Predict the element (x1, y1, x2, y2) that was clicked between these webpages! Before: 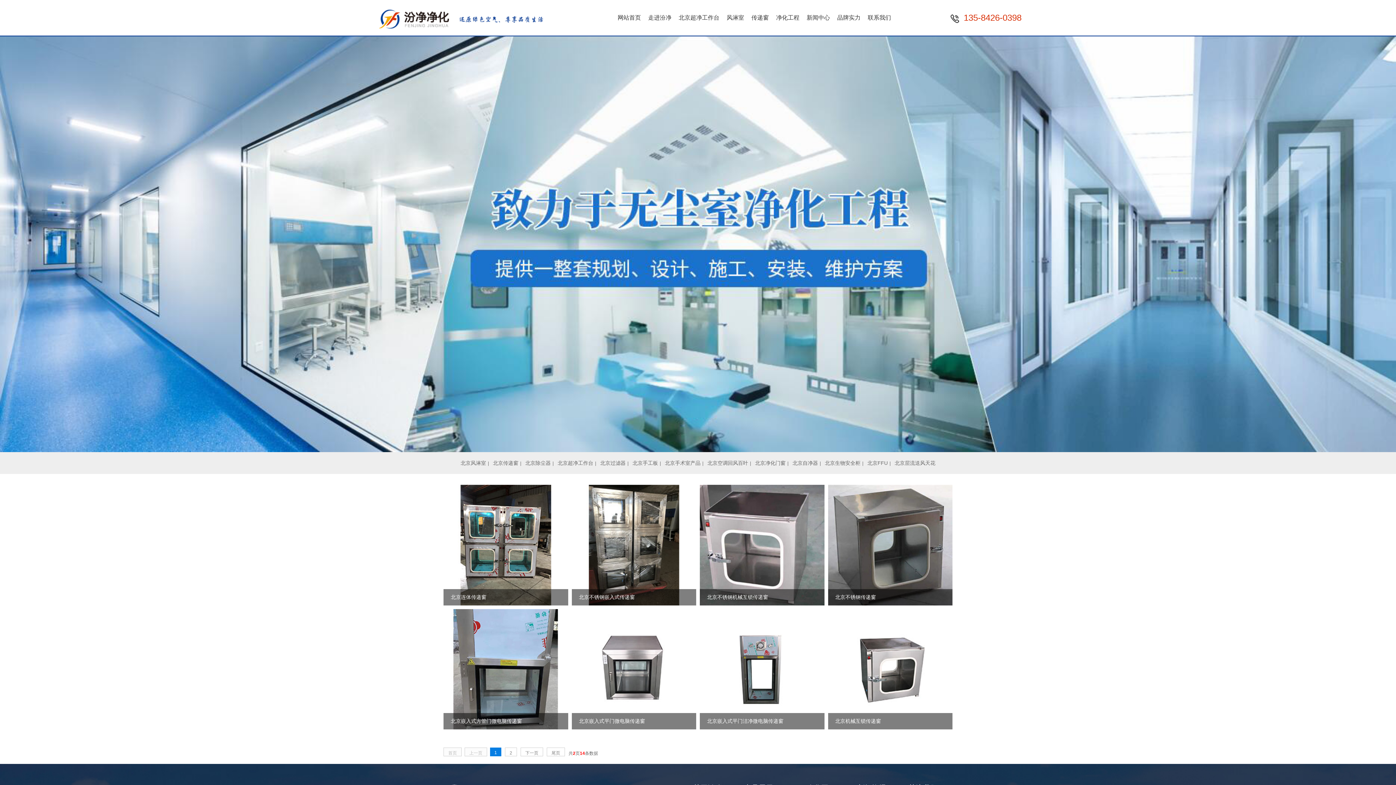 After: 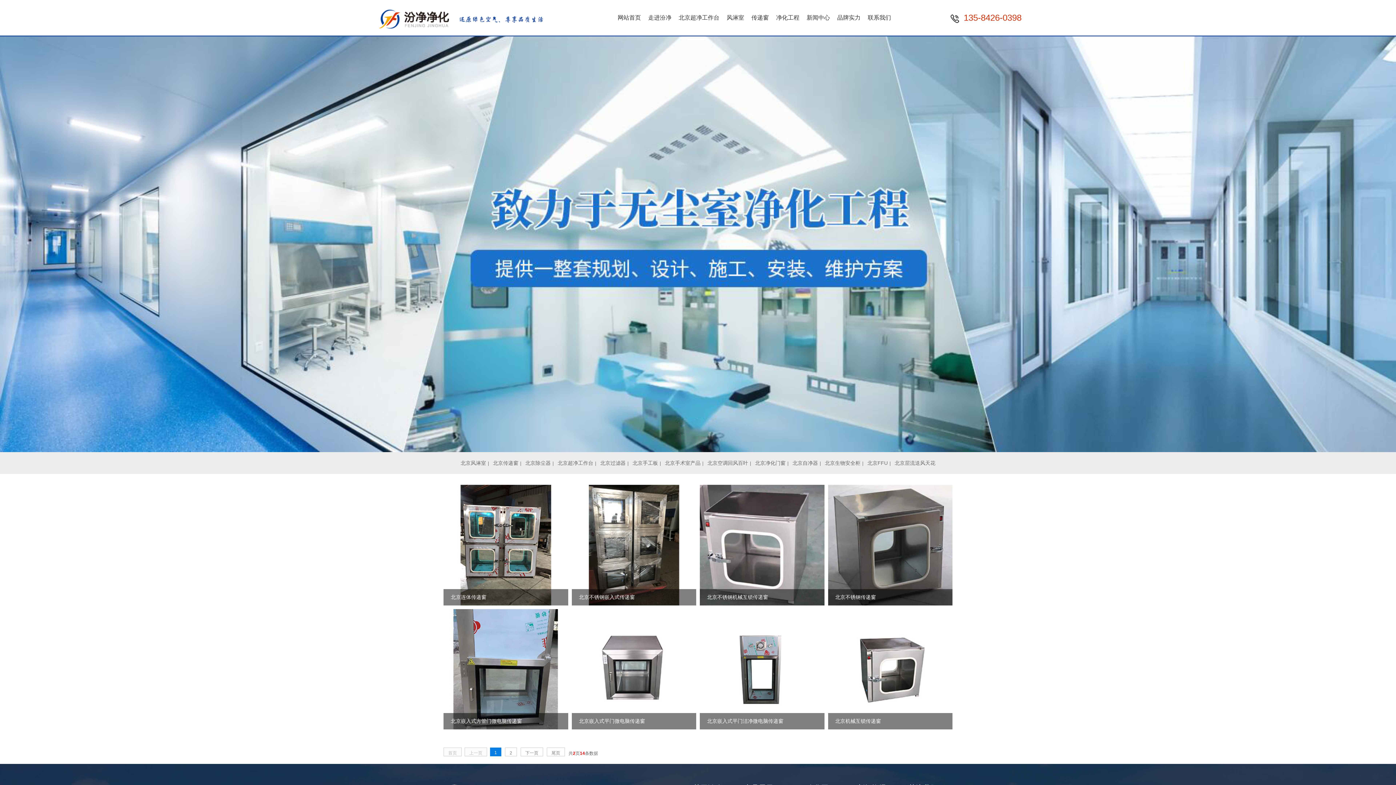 Action: bbox: (493, 460, 518, 466) label: 北京传递窗